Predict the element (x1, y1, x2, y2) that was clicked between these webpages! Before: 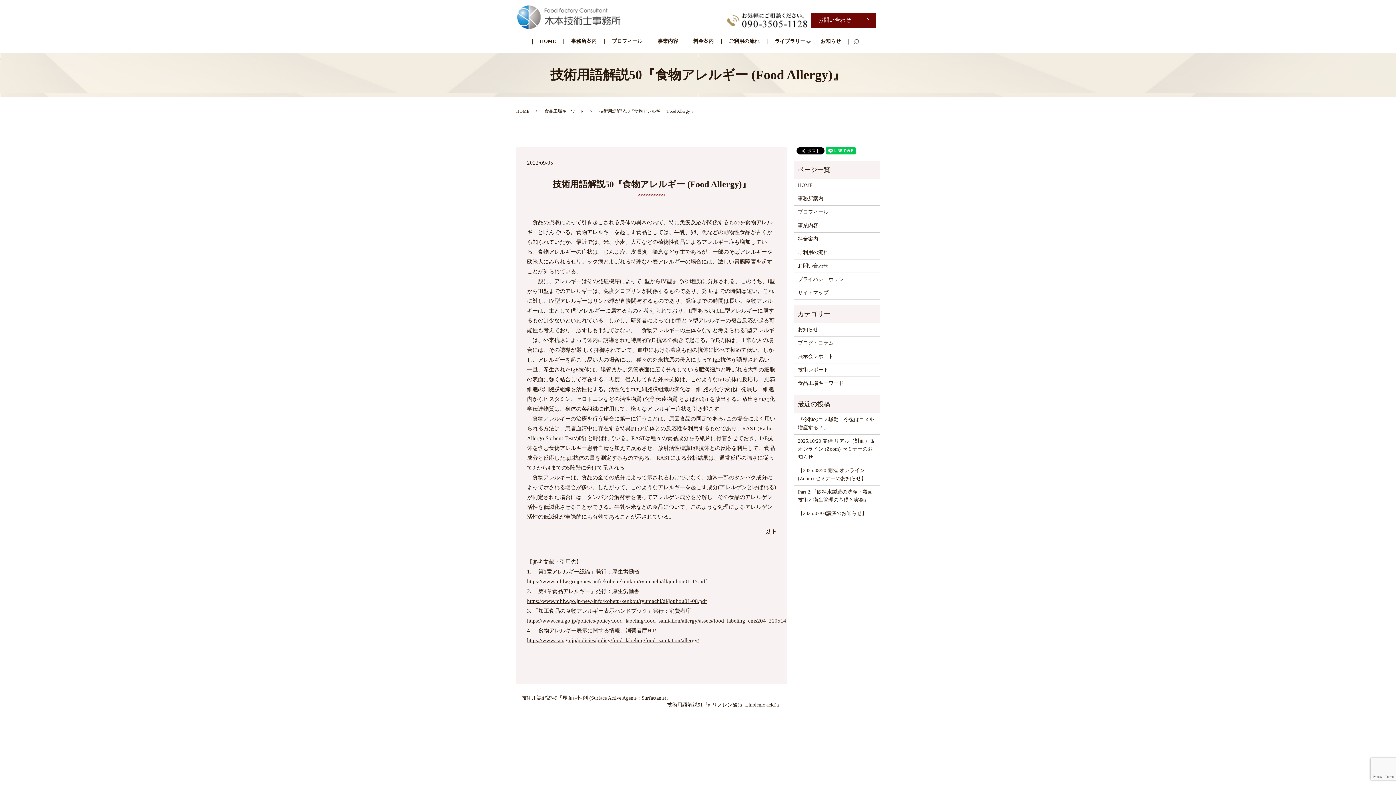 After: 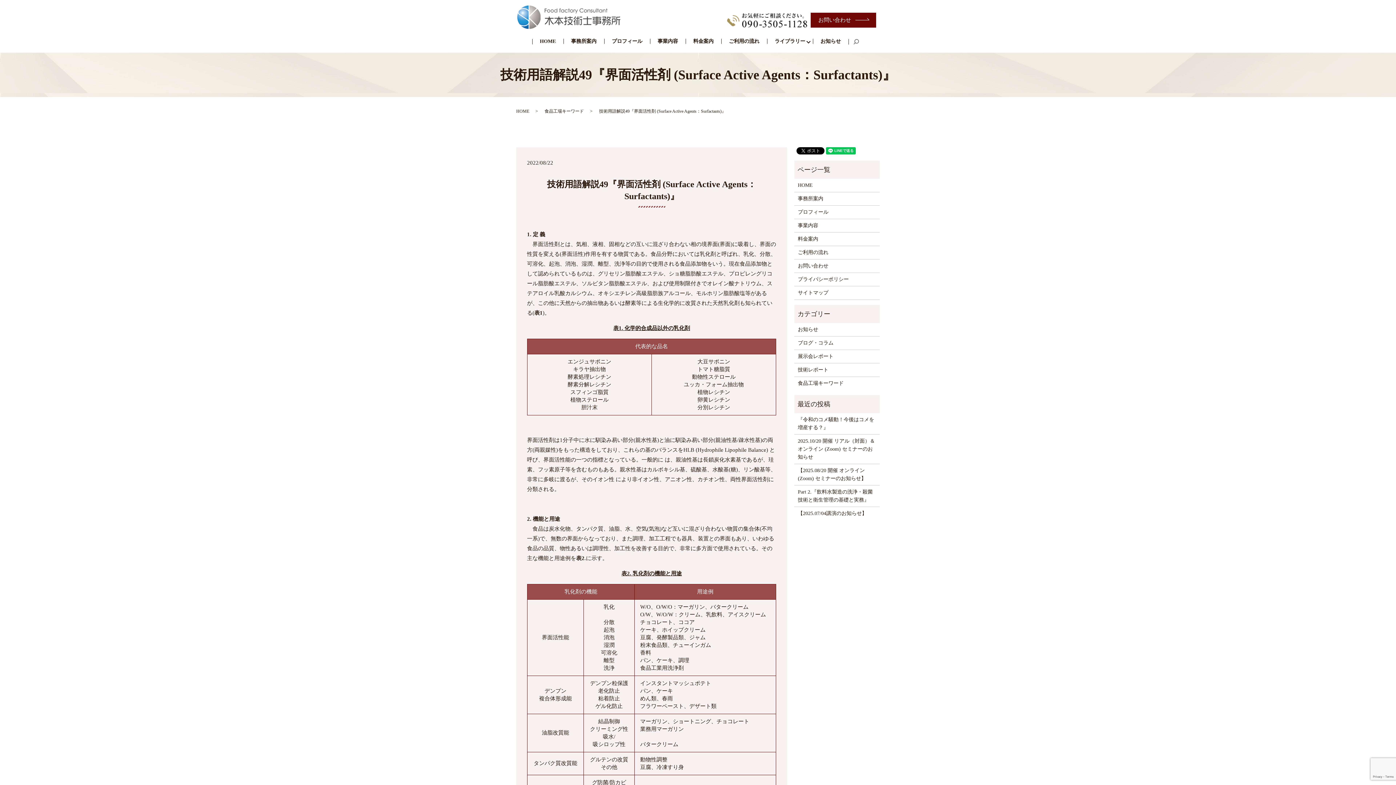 Action: bbox: (516, 694, 671, 701) label: 技術用語解説49『界面活性剤 (Surface Active Agents：Surfactants)』